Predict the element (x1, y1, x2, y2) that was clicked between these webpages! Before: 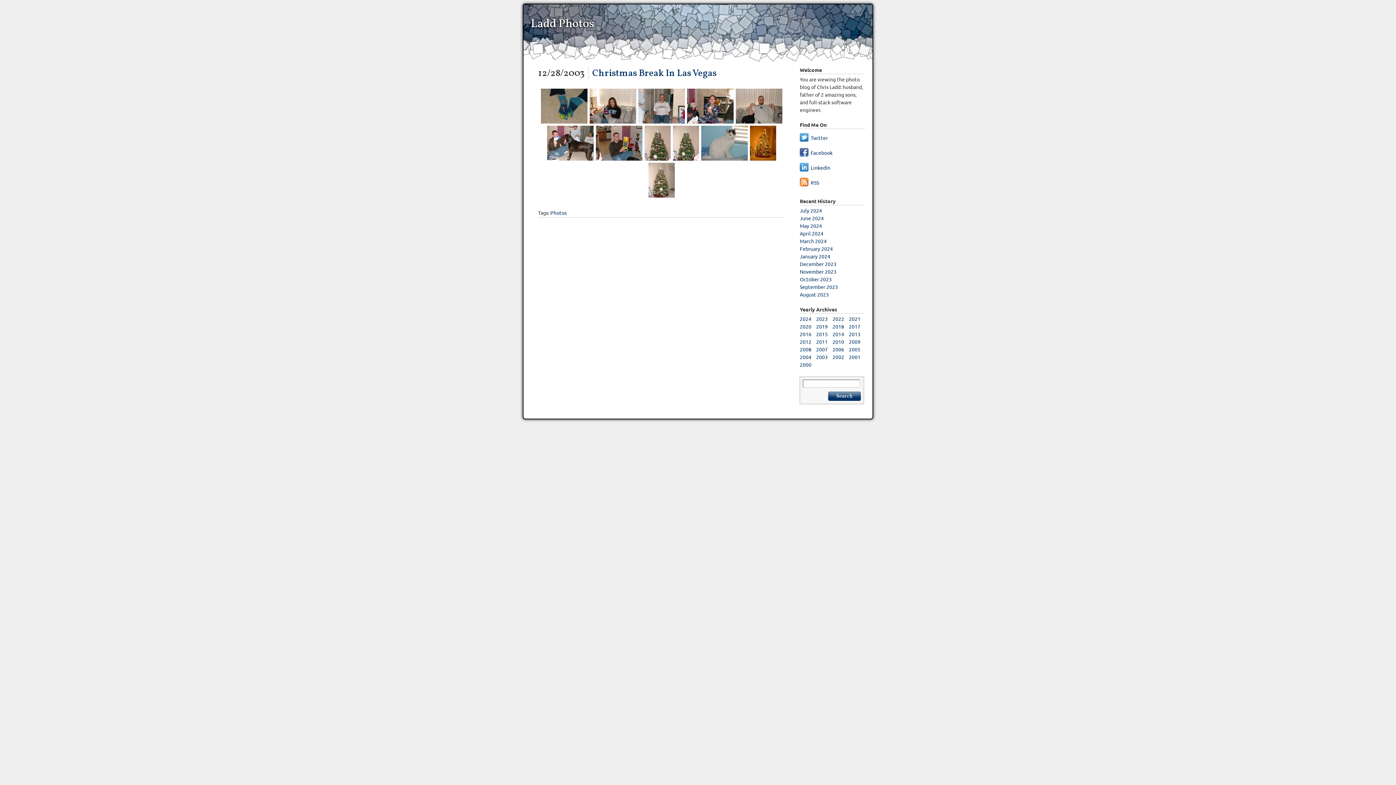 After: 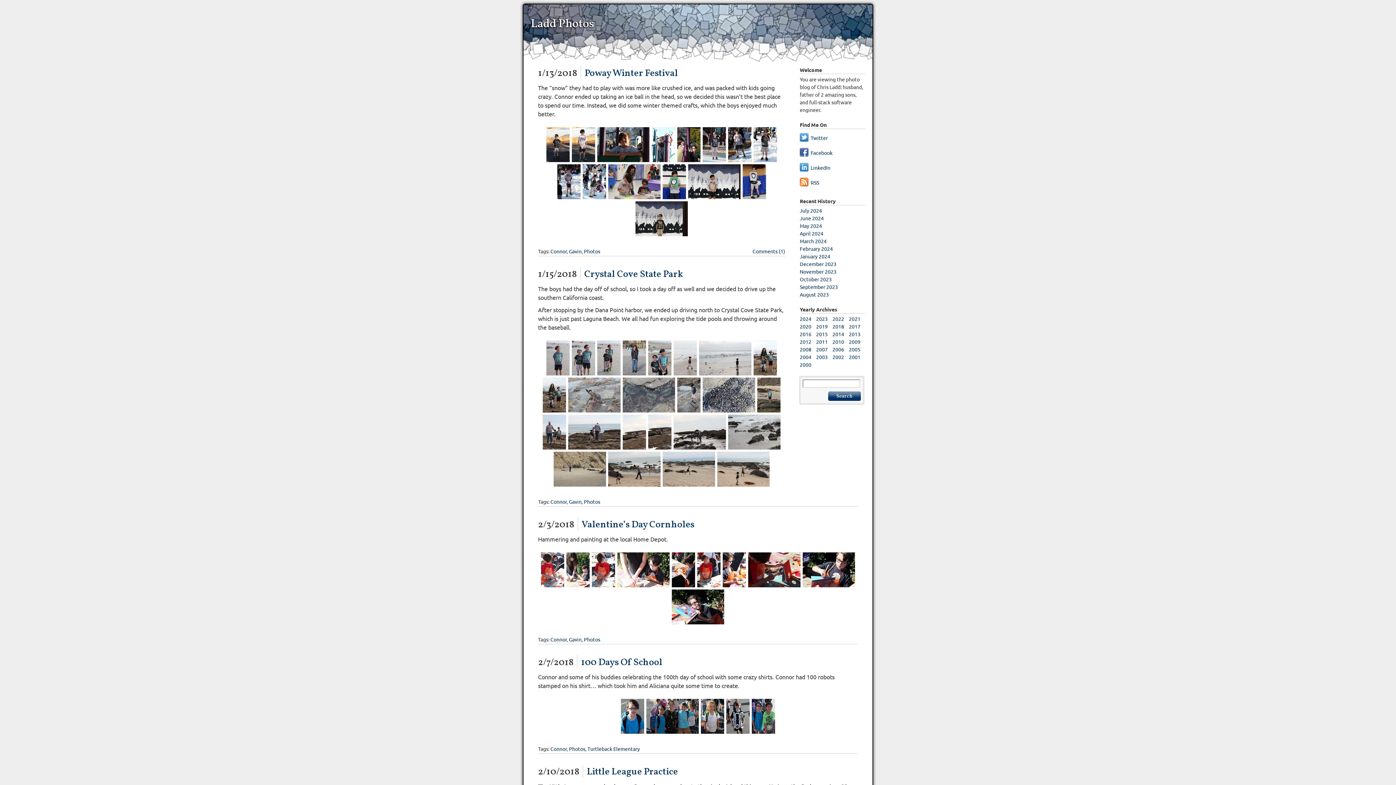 Action: bbox: (832, 323, 844, 329) label: 2018